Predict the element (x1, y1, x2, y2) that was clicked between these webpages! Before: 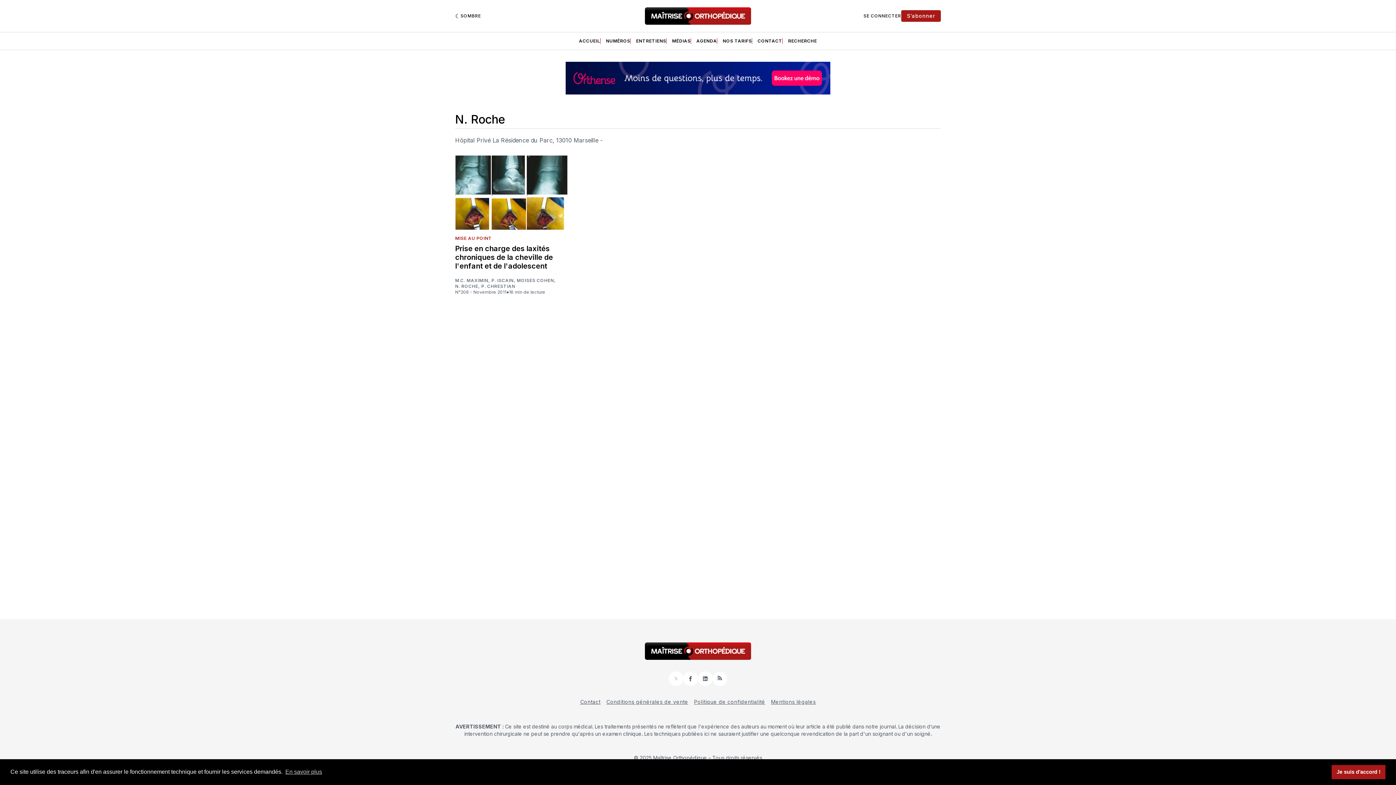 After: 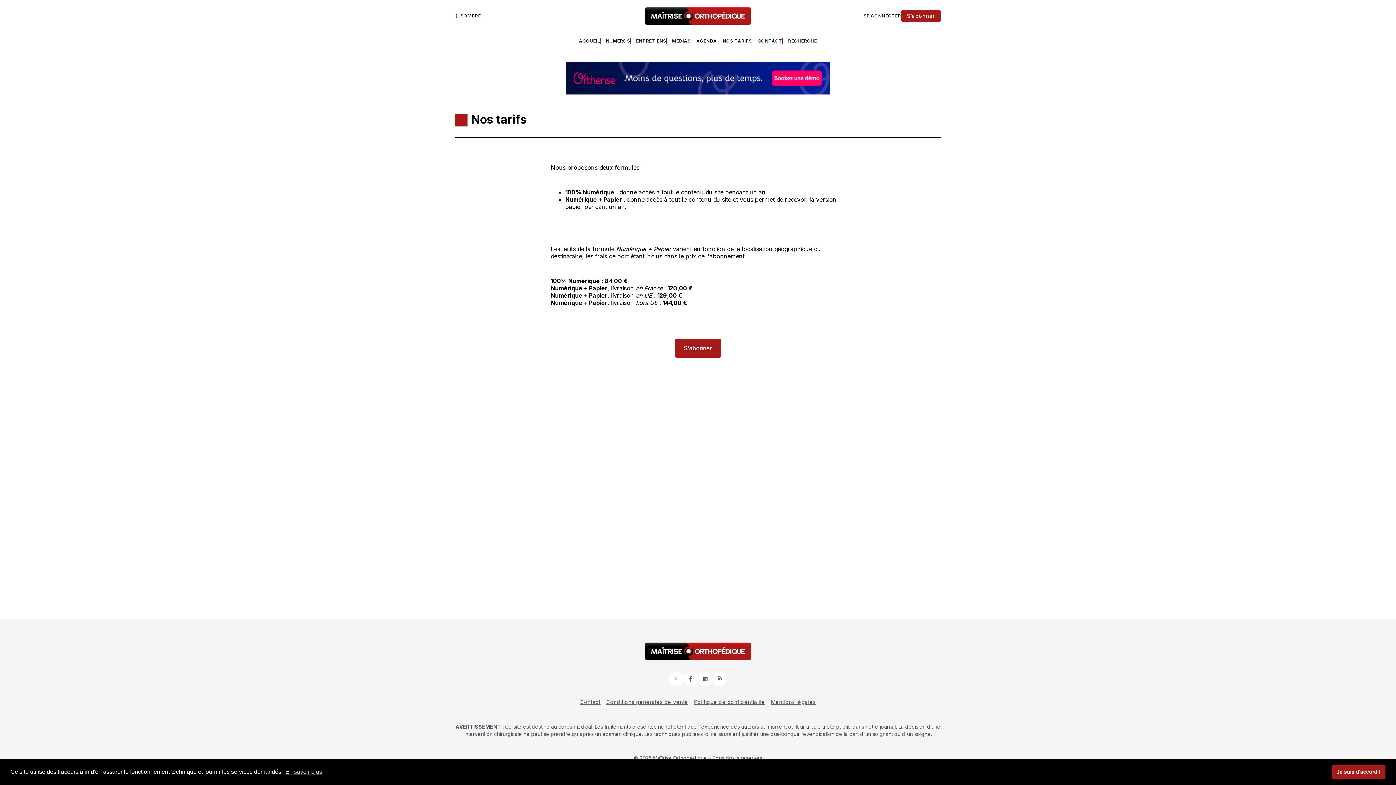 Action: label: NOS TARIFS bbox: (722, 38, 752, 43)